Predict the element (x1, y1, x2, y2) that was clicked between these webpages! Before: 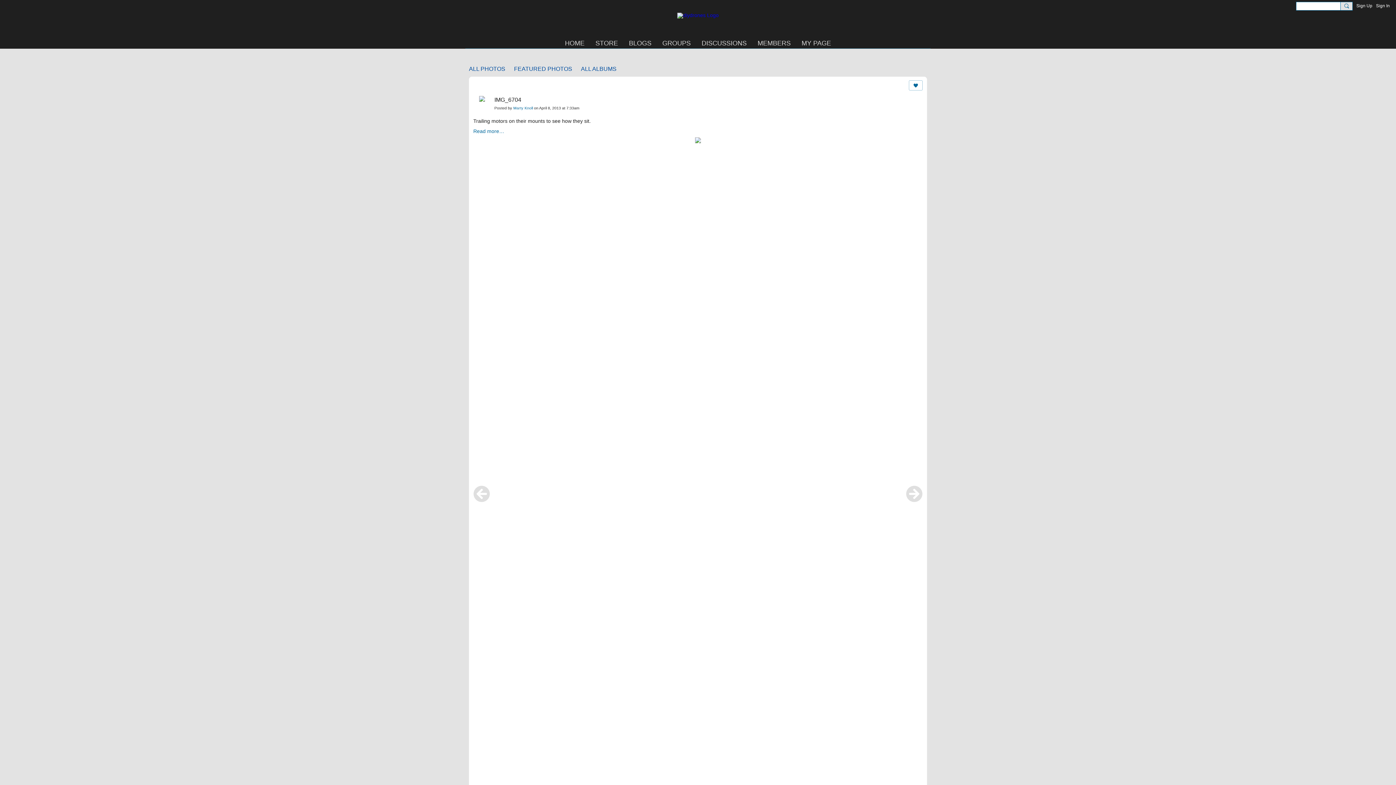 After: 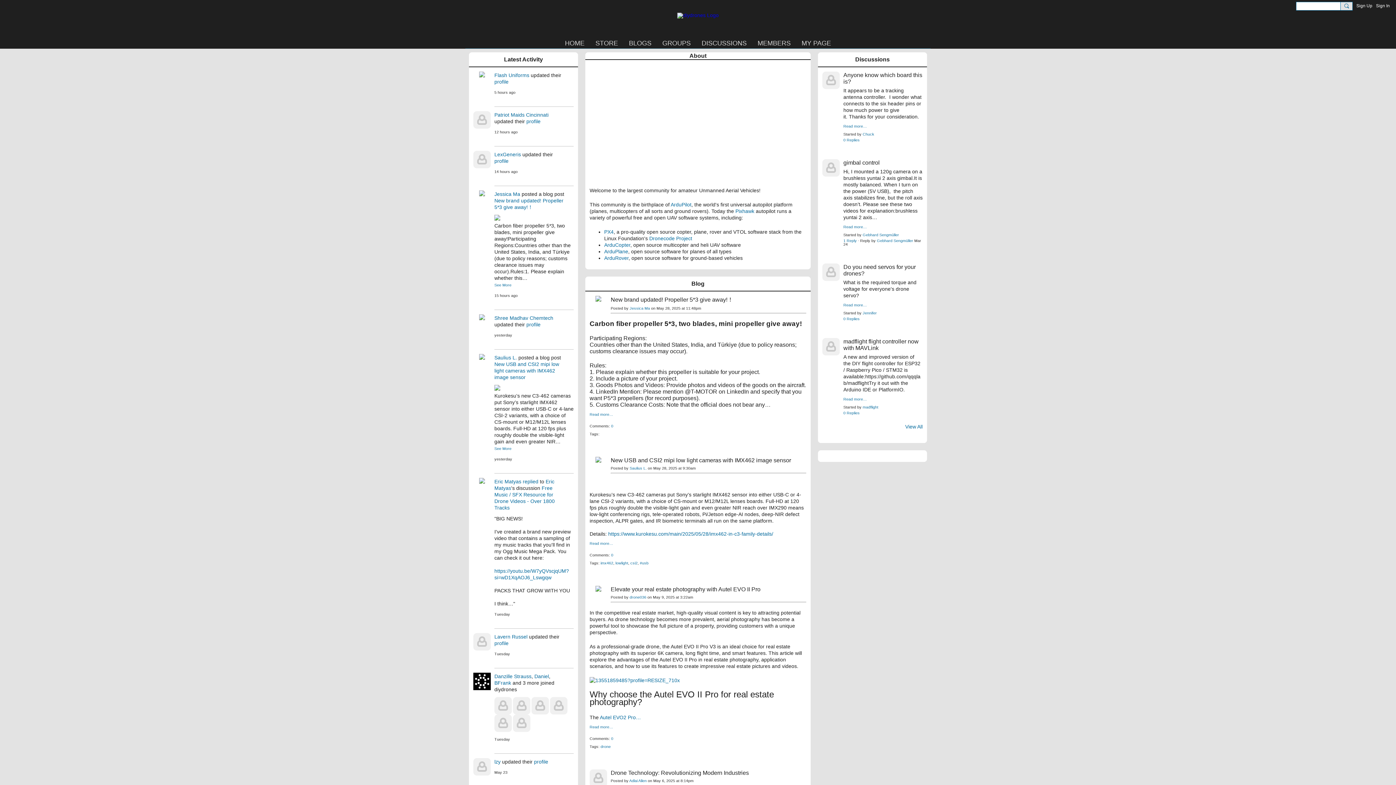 Action: label: Read more… bbox: (473, 128, 504, 134)